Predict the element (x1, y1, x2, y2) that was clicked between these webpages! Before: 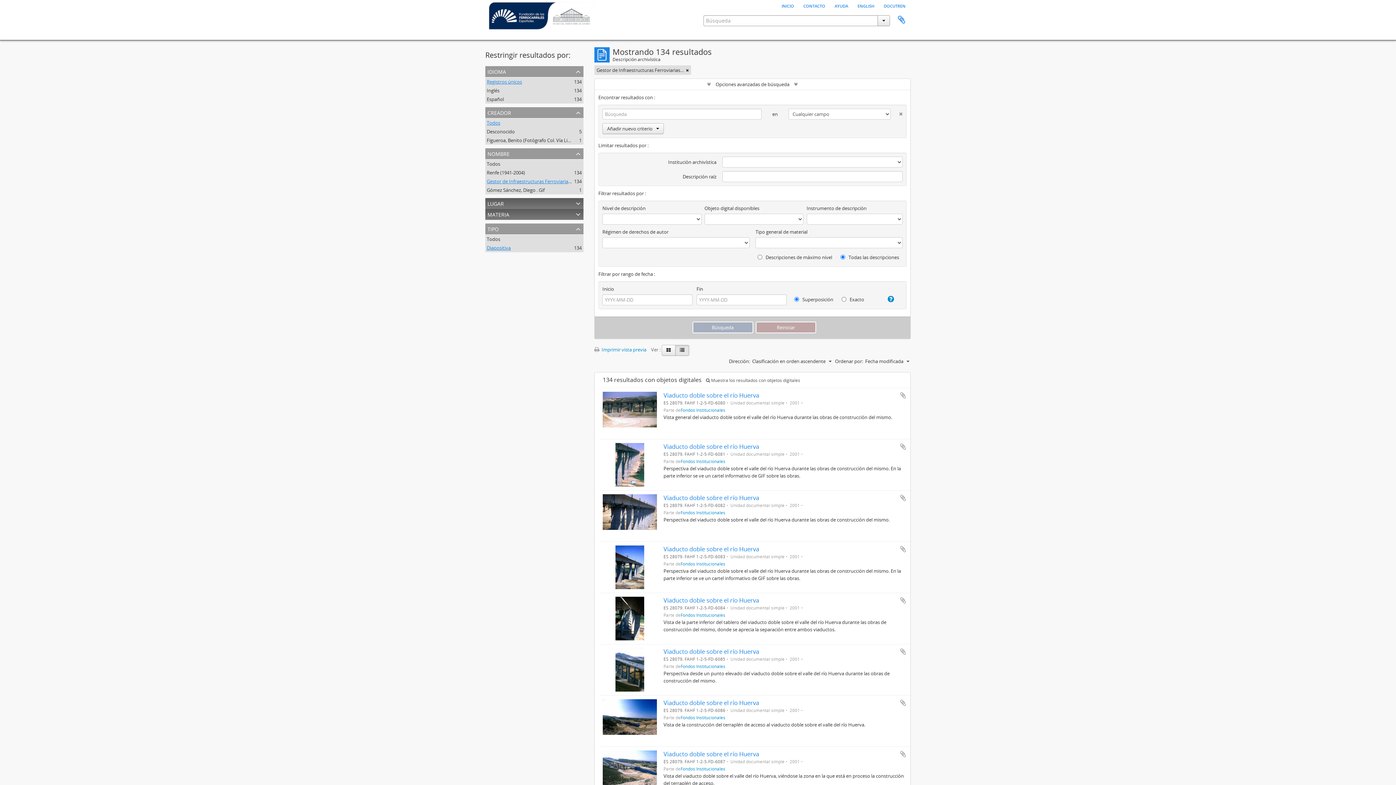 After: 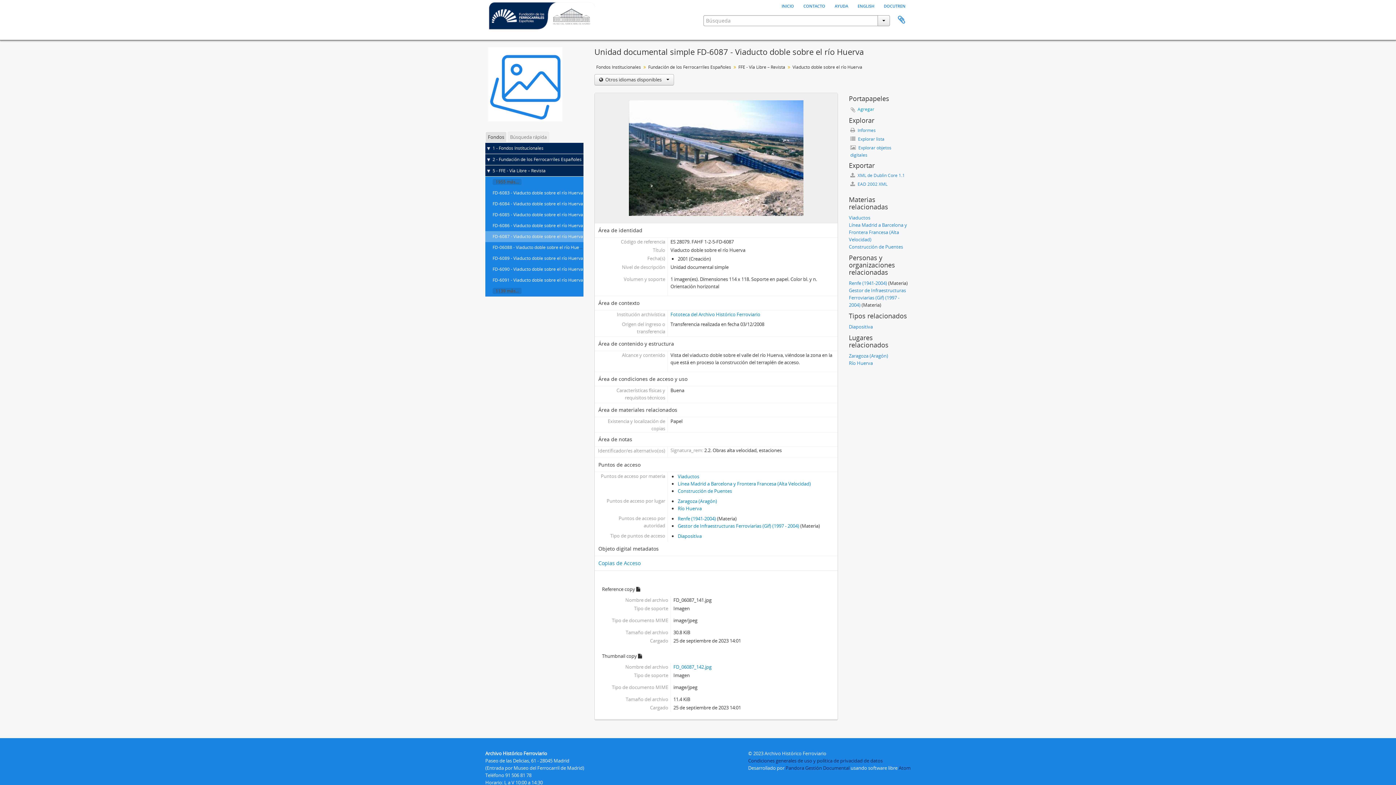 Action: label: Viaducto doble sobre el río Huerva bbox: (663, 750, 759, 758)